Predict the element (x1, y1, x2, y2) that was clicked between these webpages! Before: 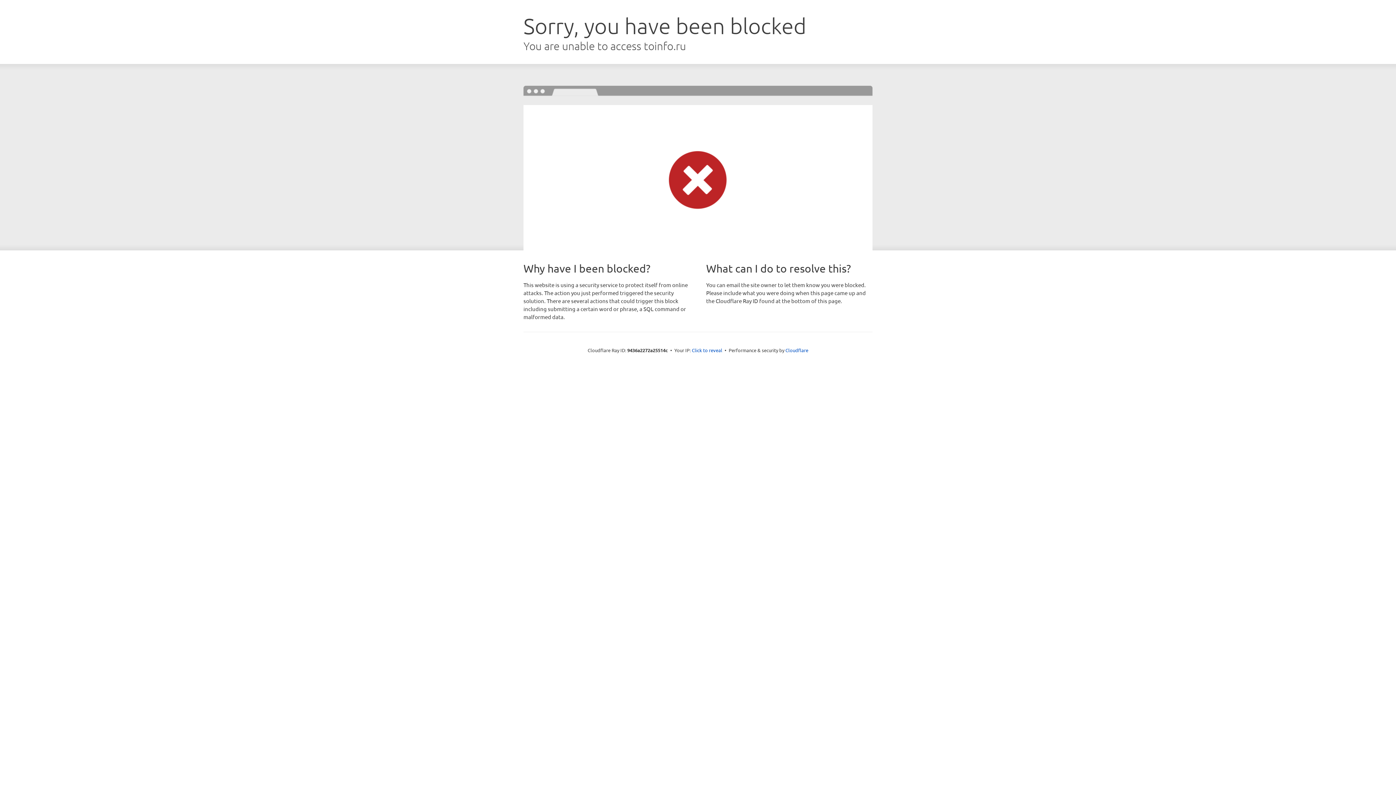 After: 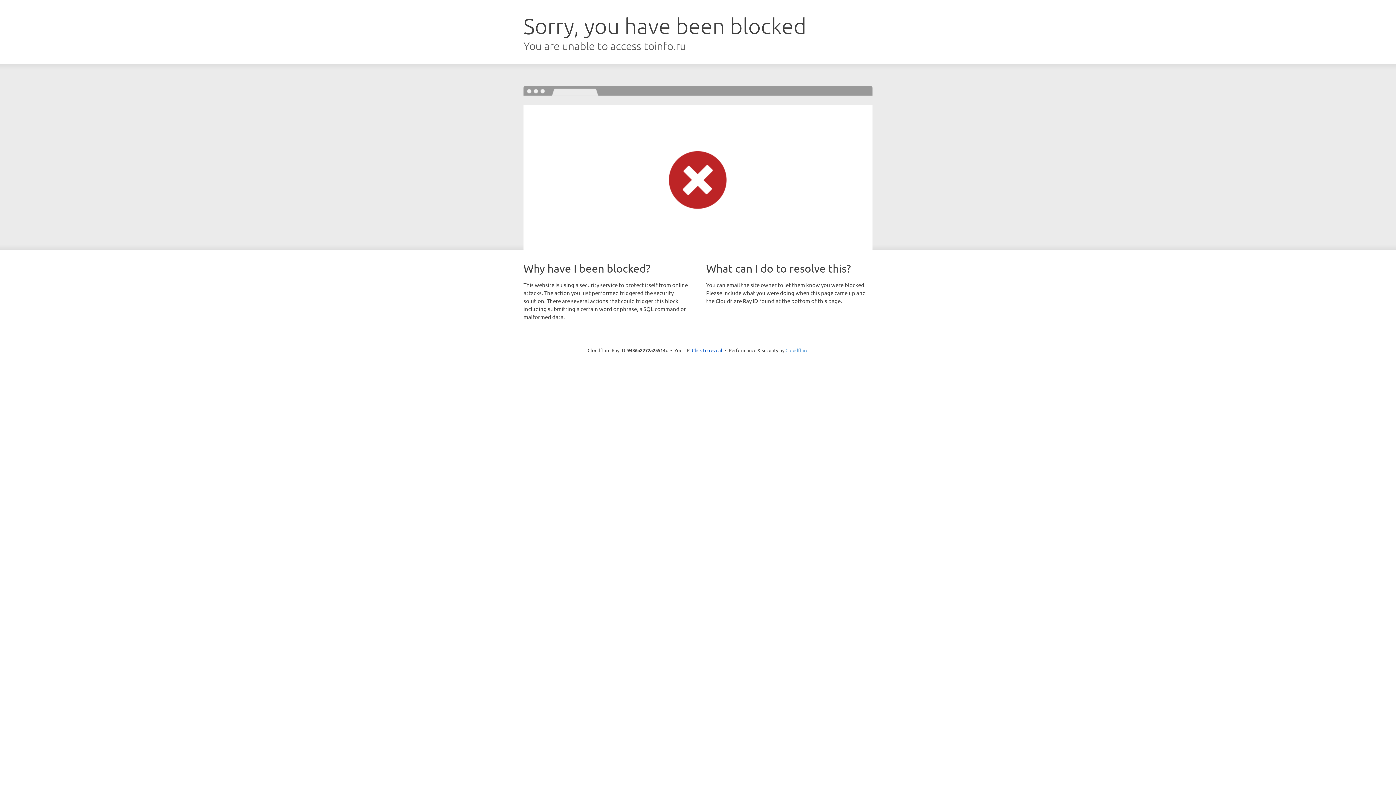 Action: label: Cloudflare bbox: (785, 347, 808, 353)